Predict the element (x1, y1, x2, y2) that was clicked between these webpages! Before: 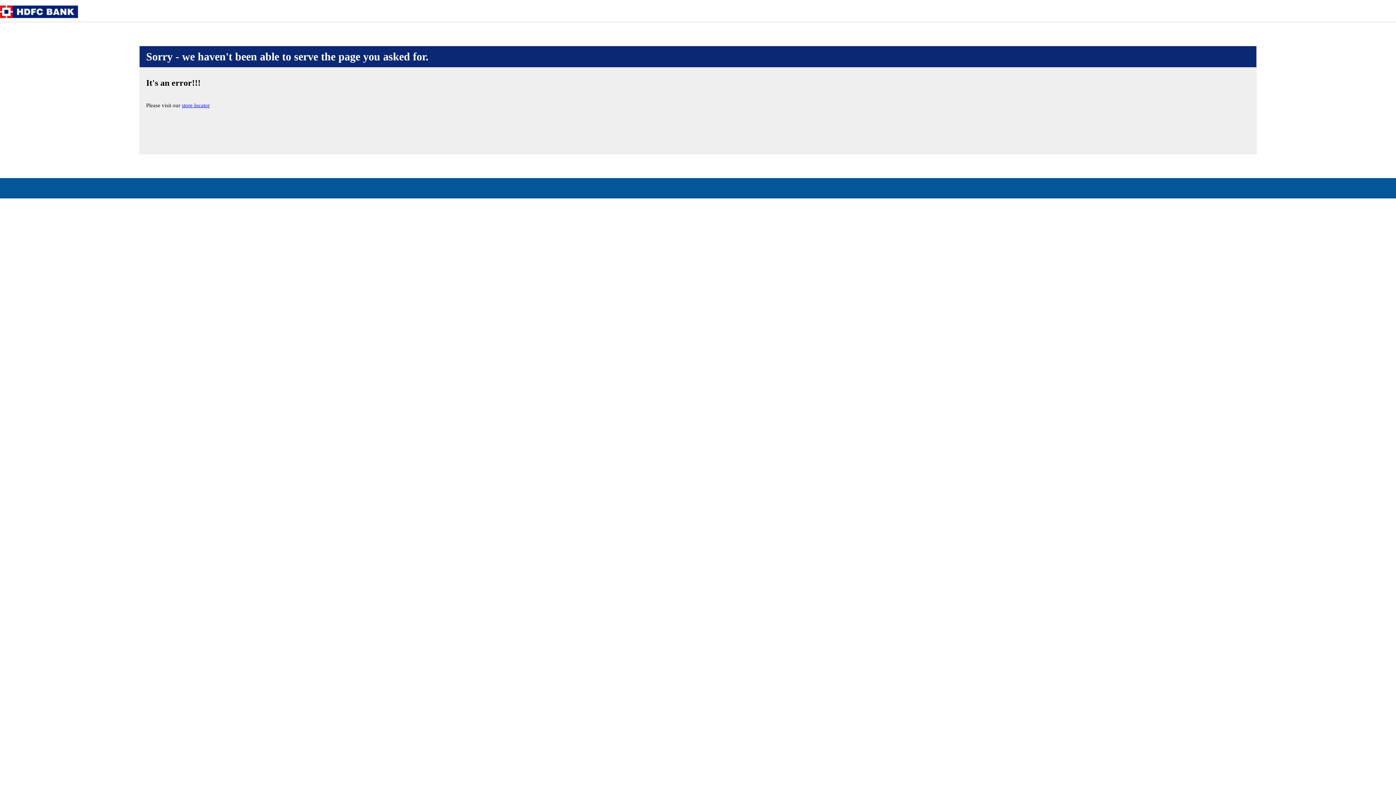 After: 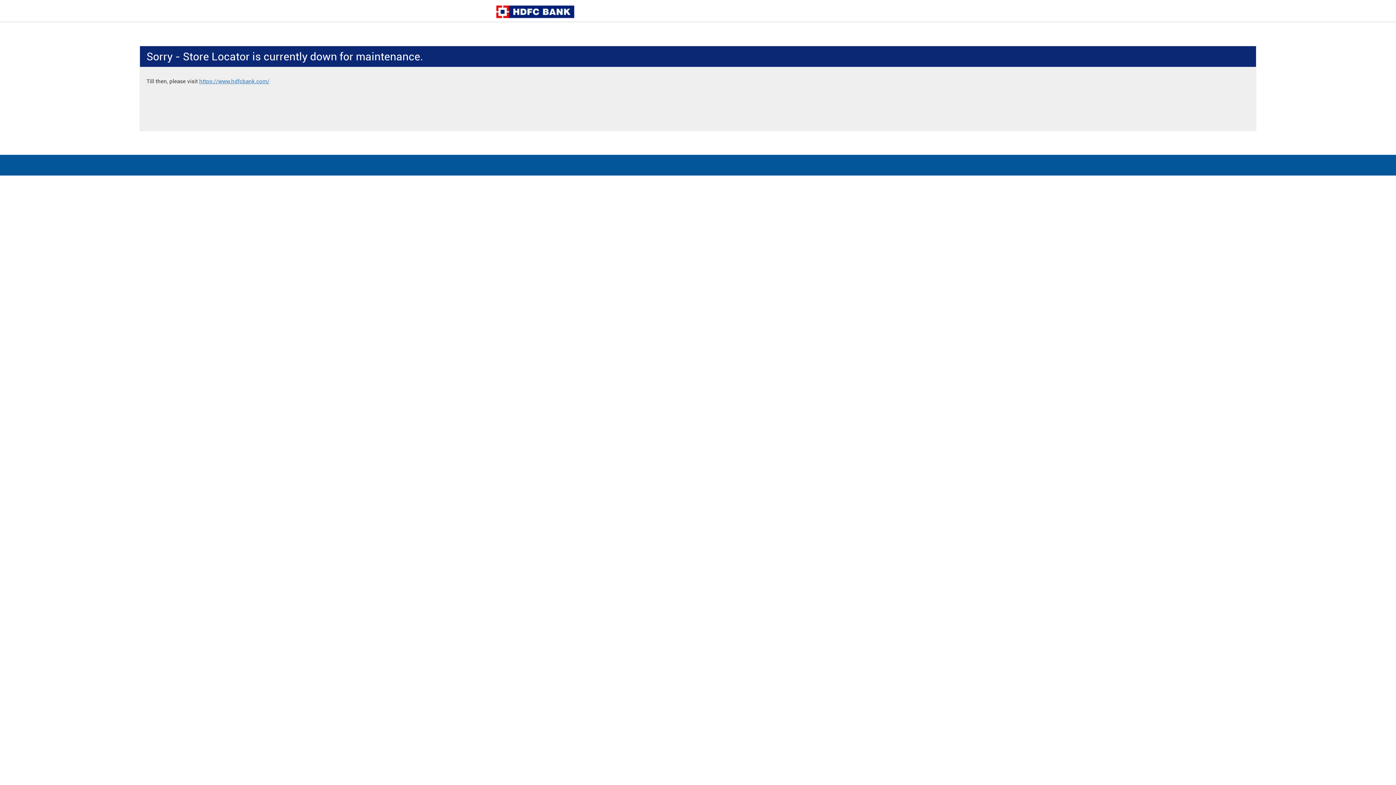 Action: bbox: (181, 102, 209, 108) label: store locator